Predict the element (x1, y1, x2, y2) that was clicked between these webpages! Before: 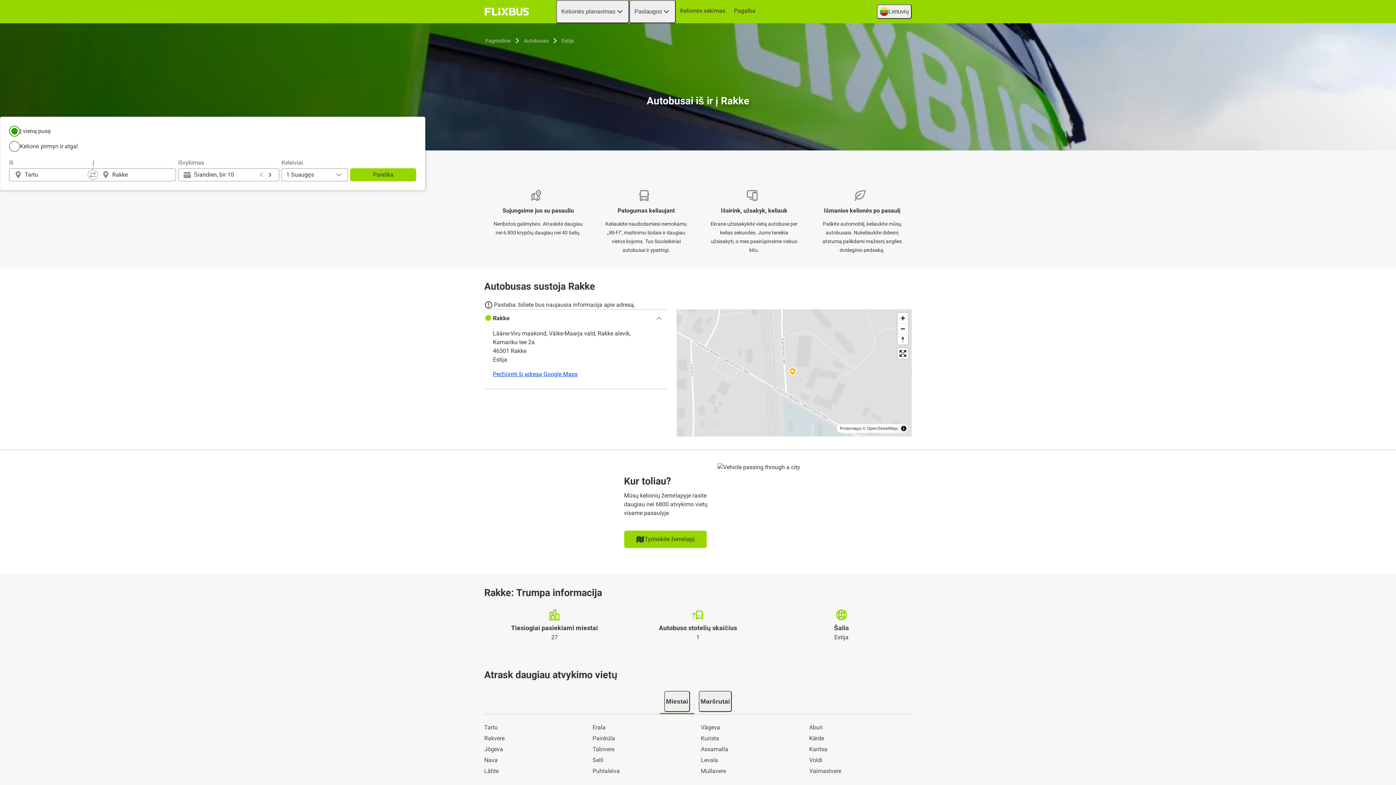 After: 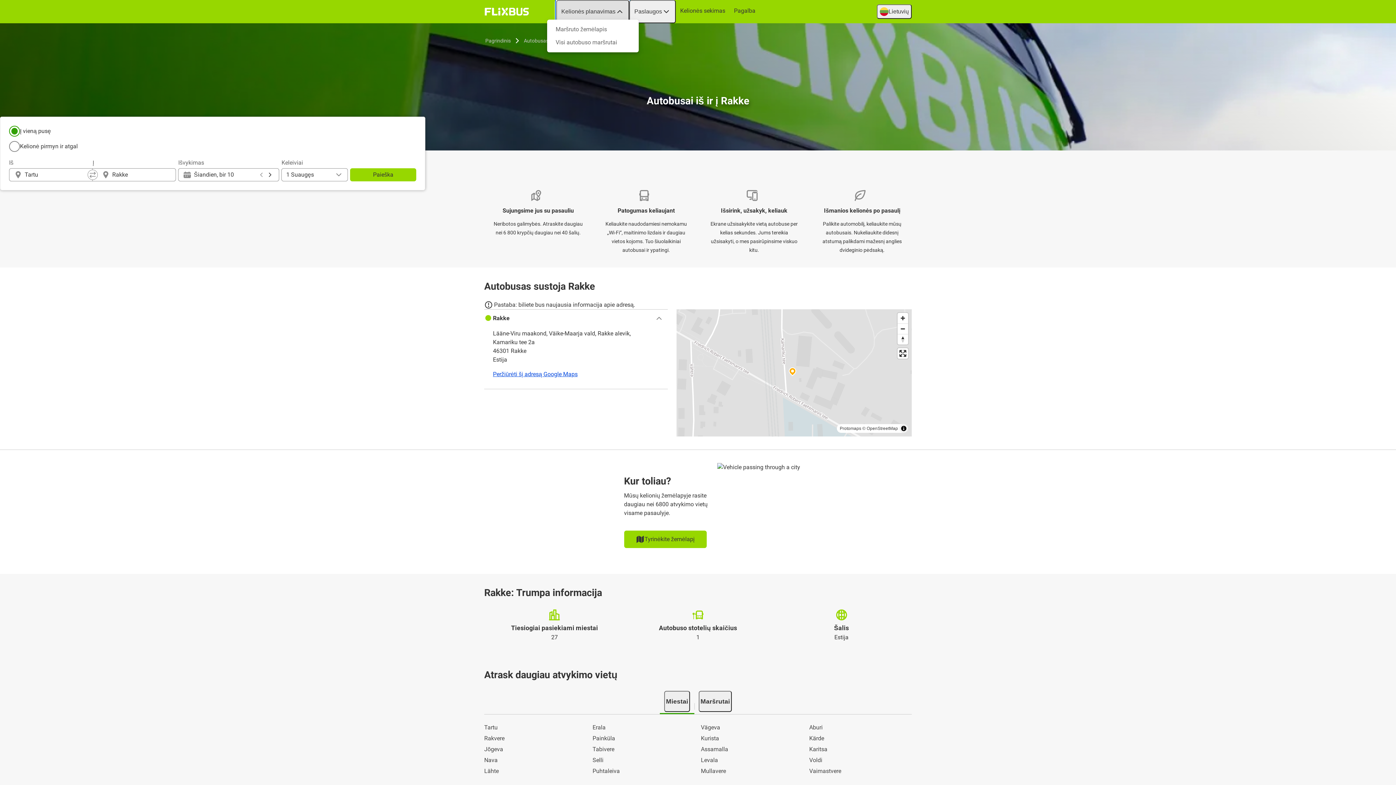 Action: label: Kelionės planavimas bbox: (556, 0, 629, 23)